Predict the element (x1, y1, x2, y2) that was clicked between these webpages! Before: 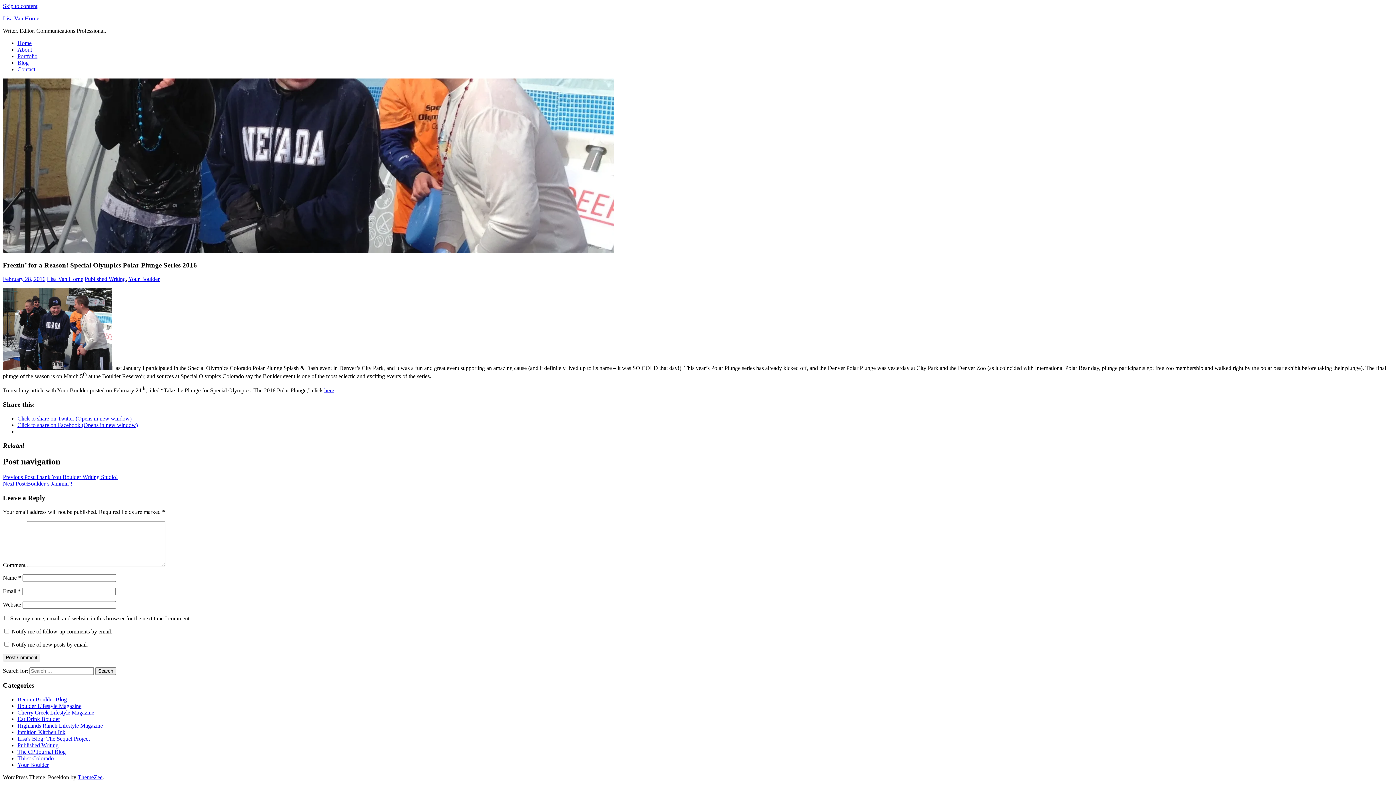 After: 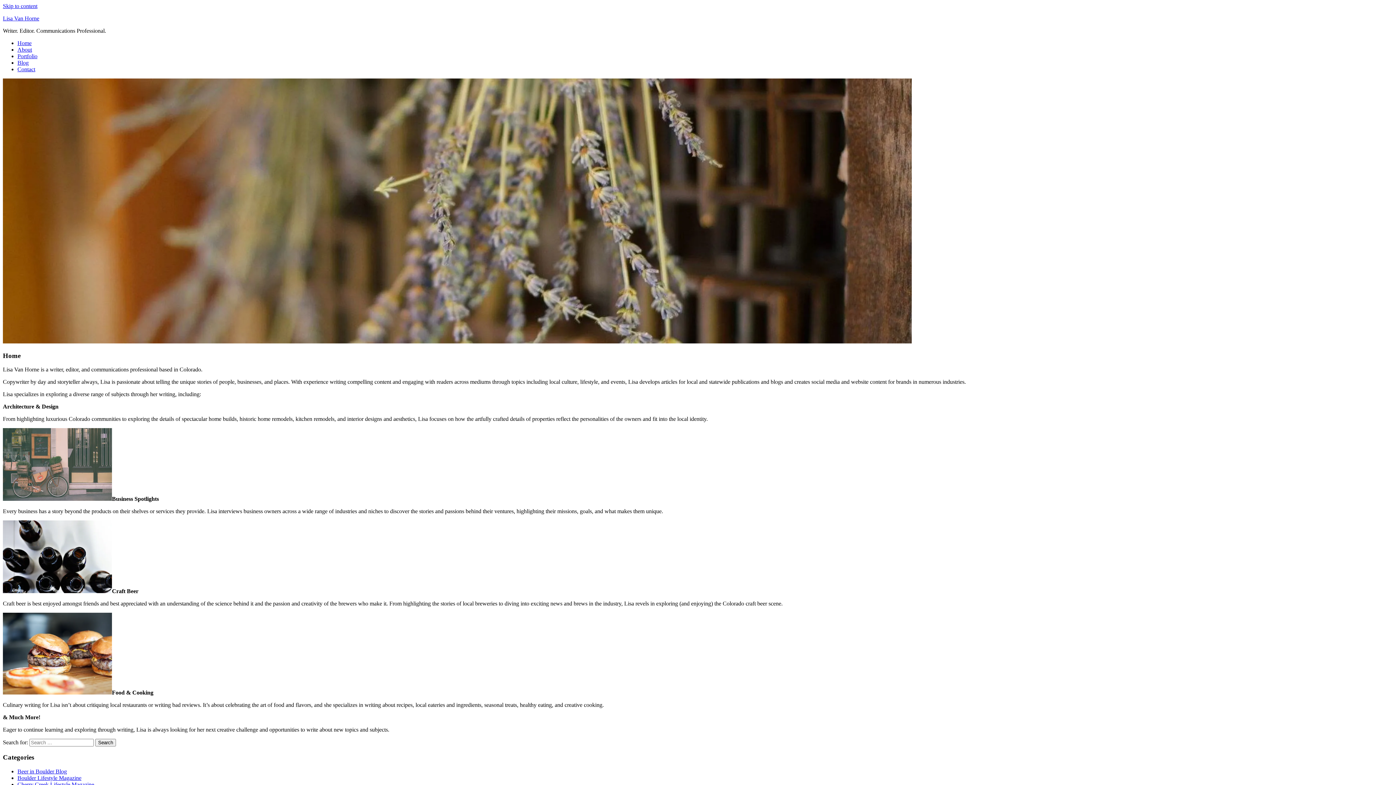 Action: bbox: (17, 40, 31, 46) label: Home